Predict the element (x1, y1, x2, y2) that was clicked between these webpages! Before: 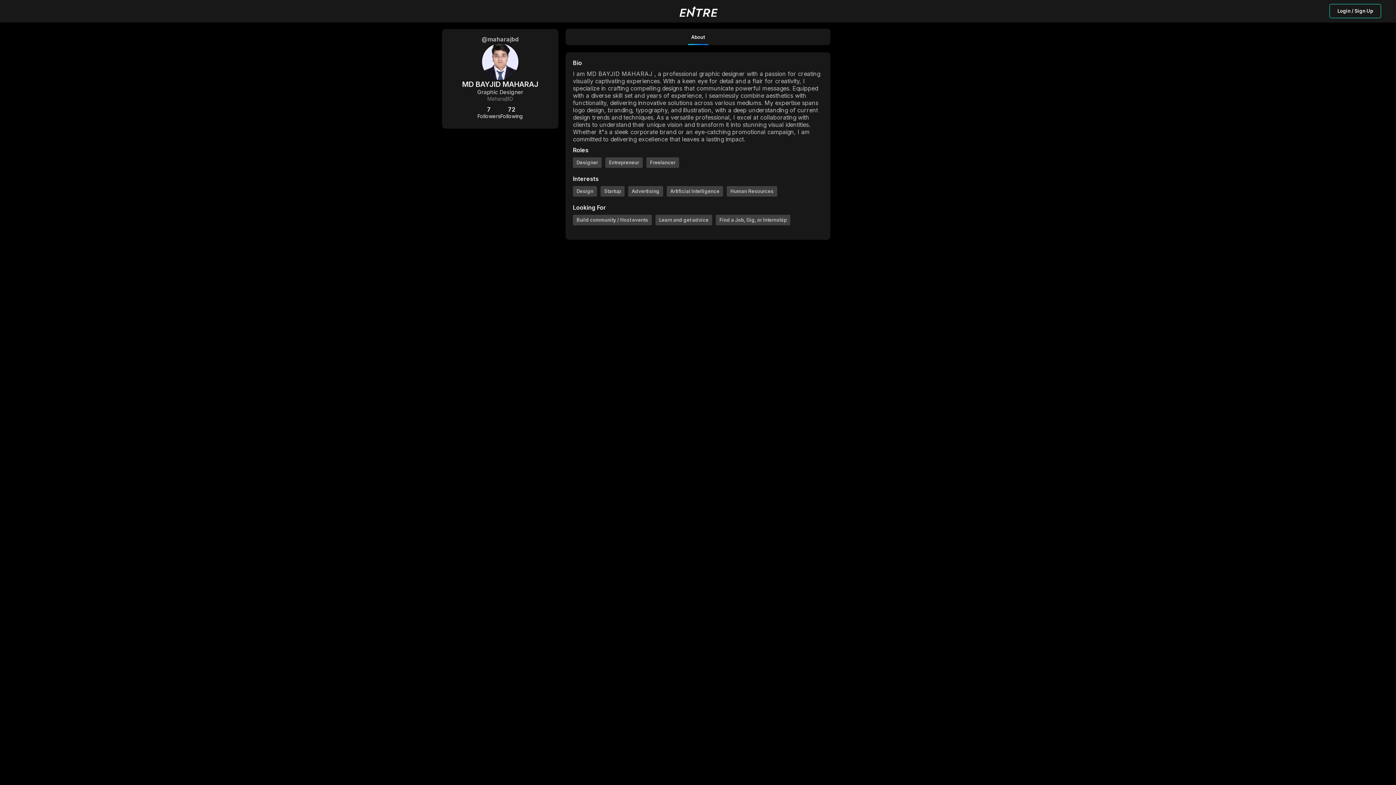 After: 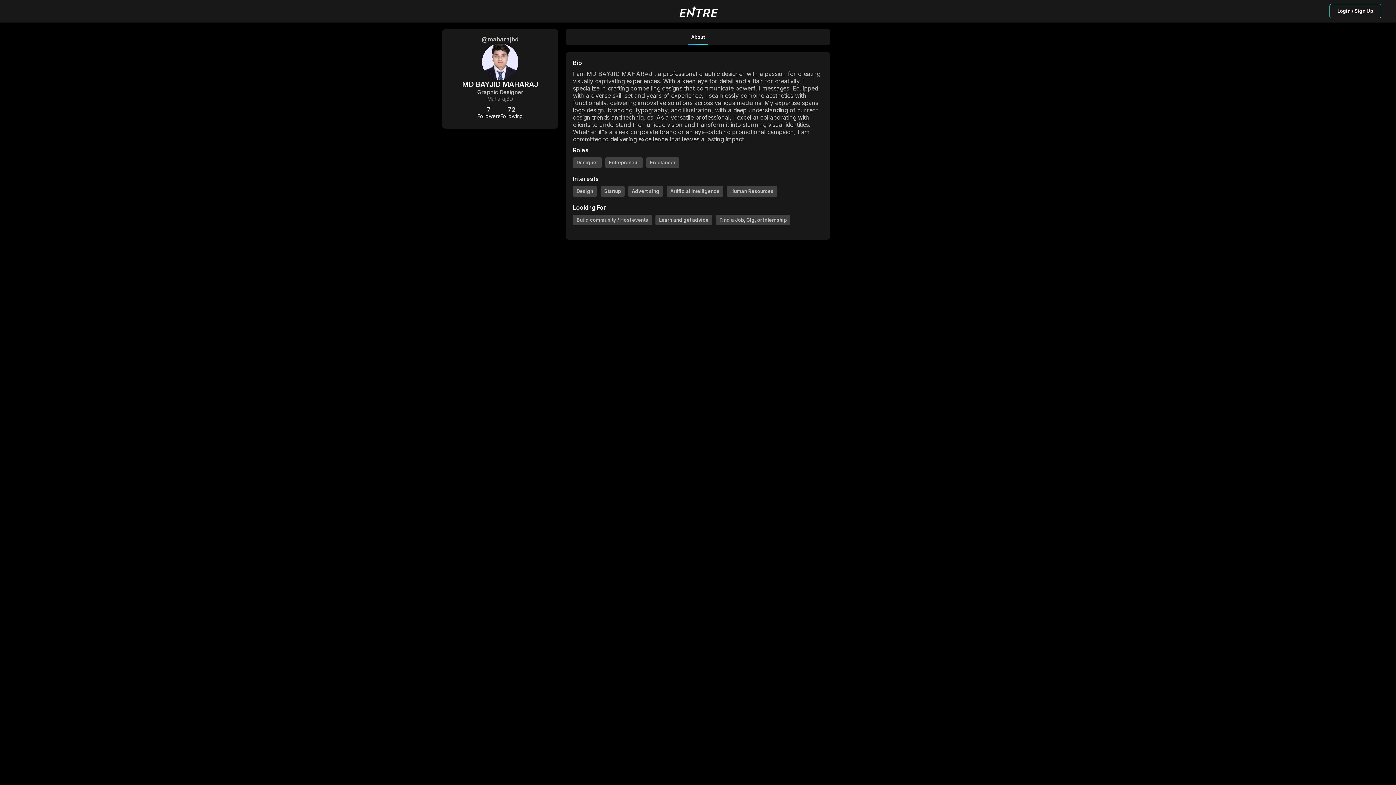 Action: label: About bbox: (687, 28, 708, 45)